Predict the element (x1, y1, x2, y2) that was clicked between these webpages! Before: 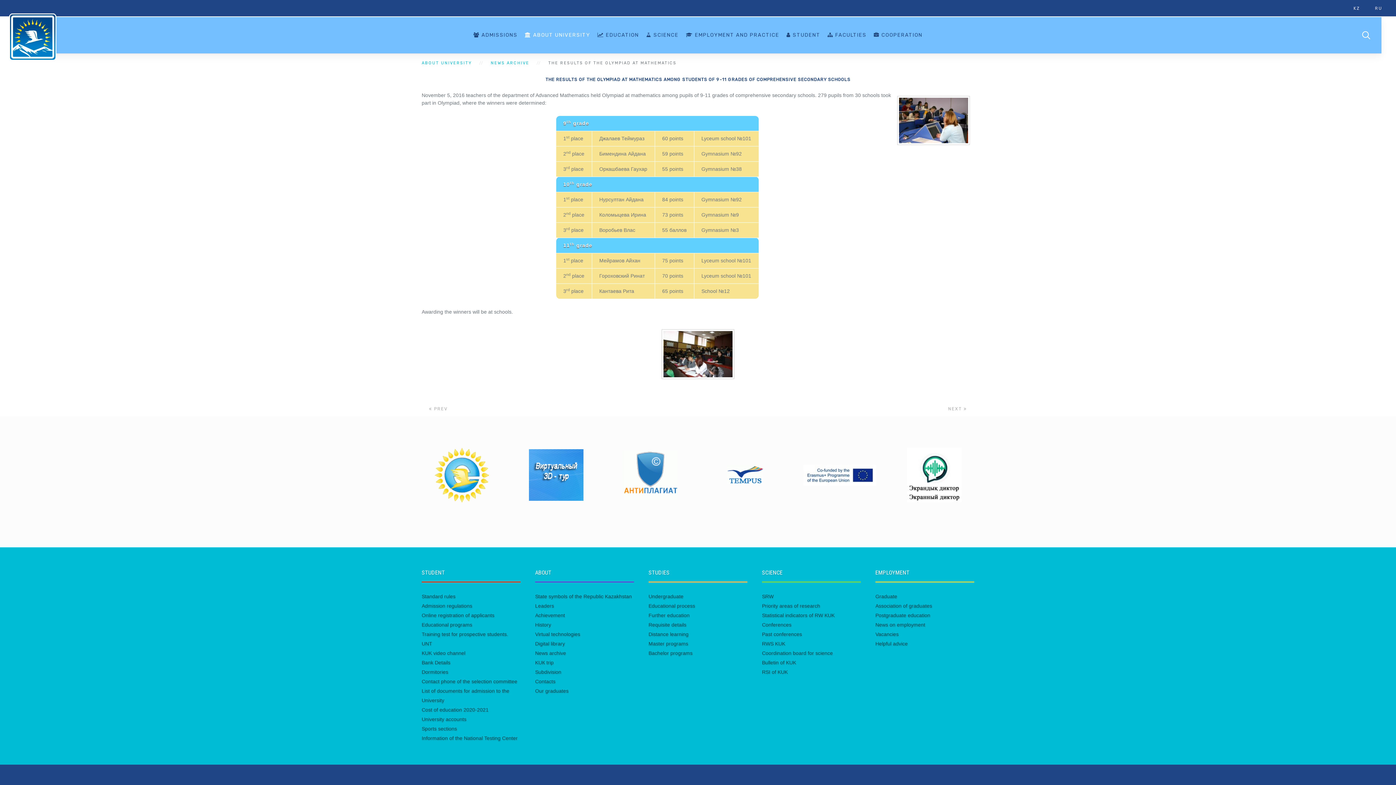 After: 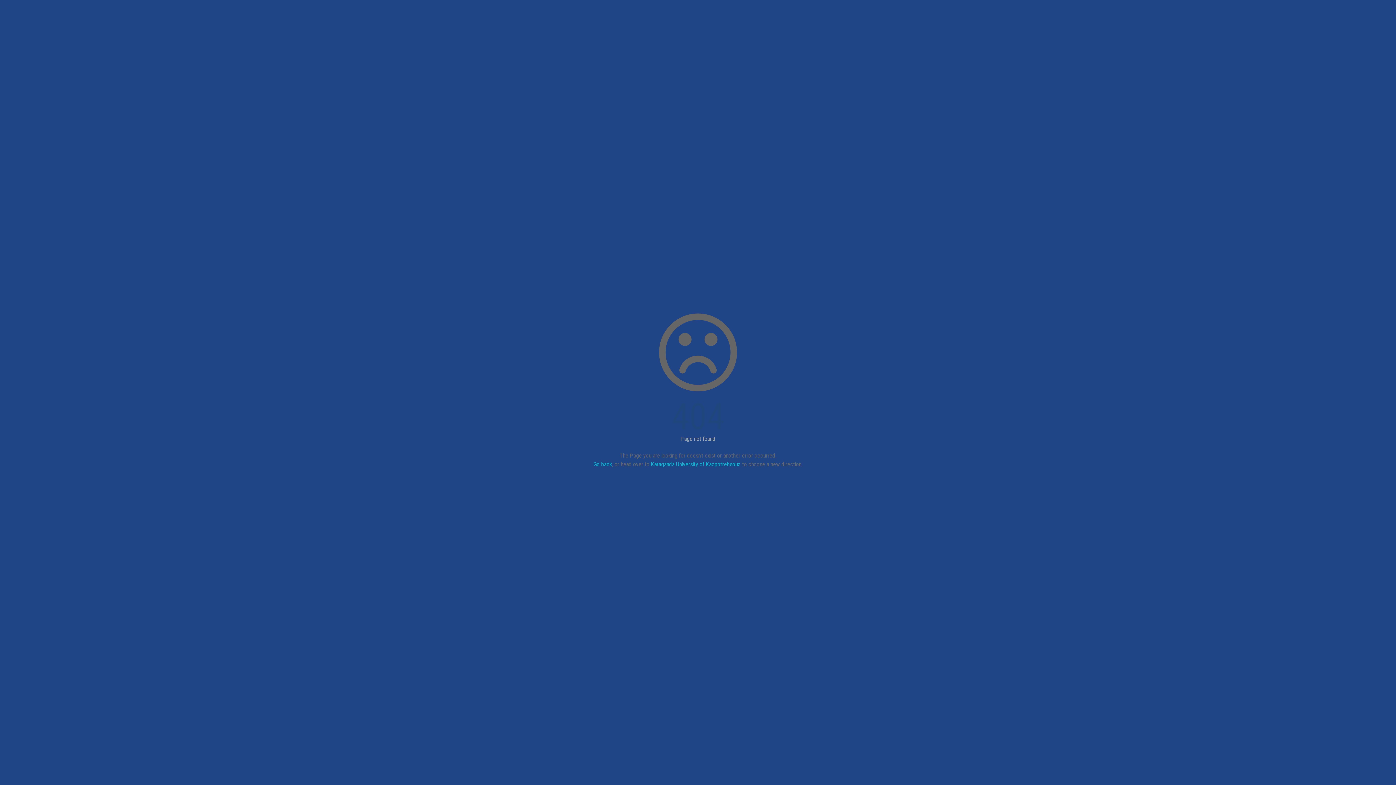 Action: label: Standard rules bbox: (421, 593, 455, 599)